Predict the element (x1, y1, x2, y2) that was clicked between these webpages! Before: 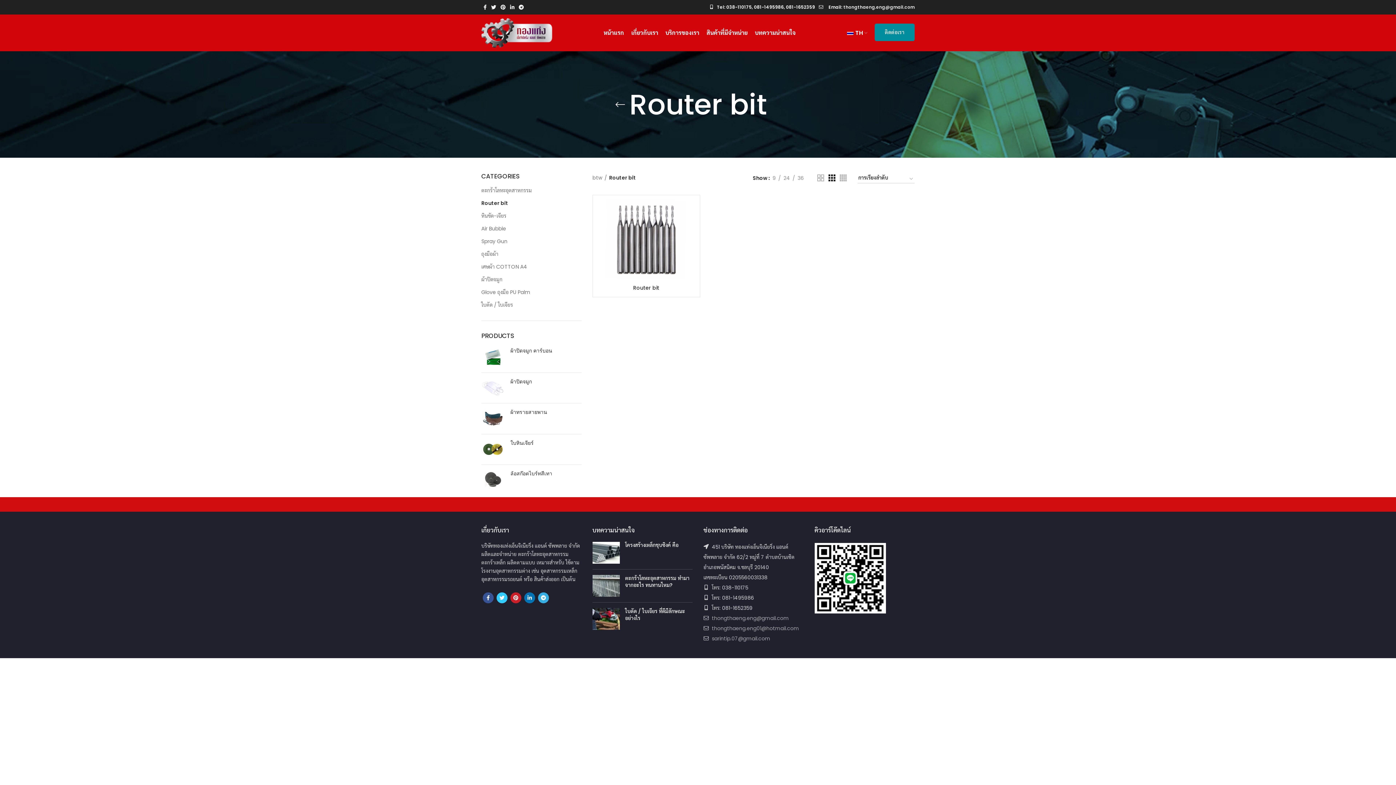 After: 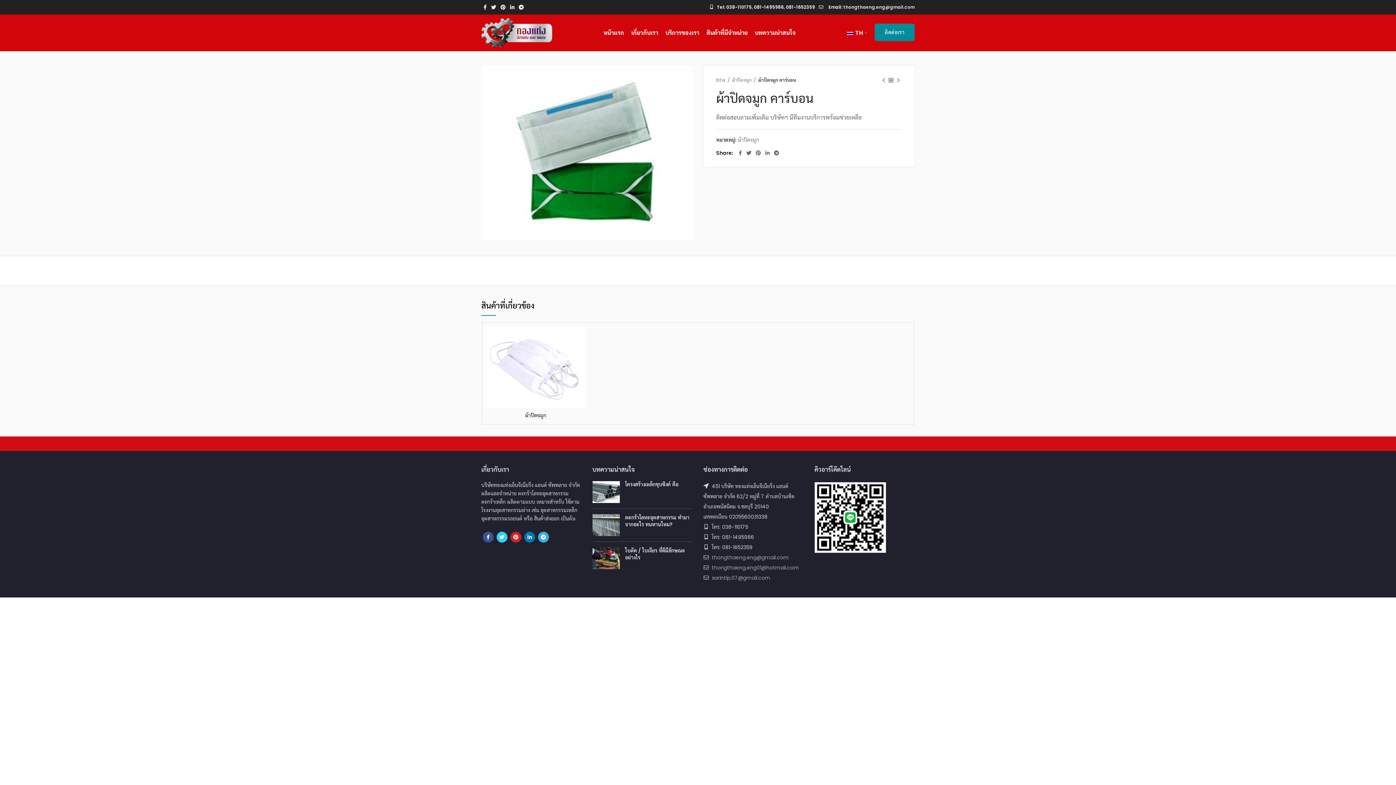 Action: bbox: (481, 347, 505, 367)